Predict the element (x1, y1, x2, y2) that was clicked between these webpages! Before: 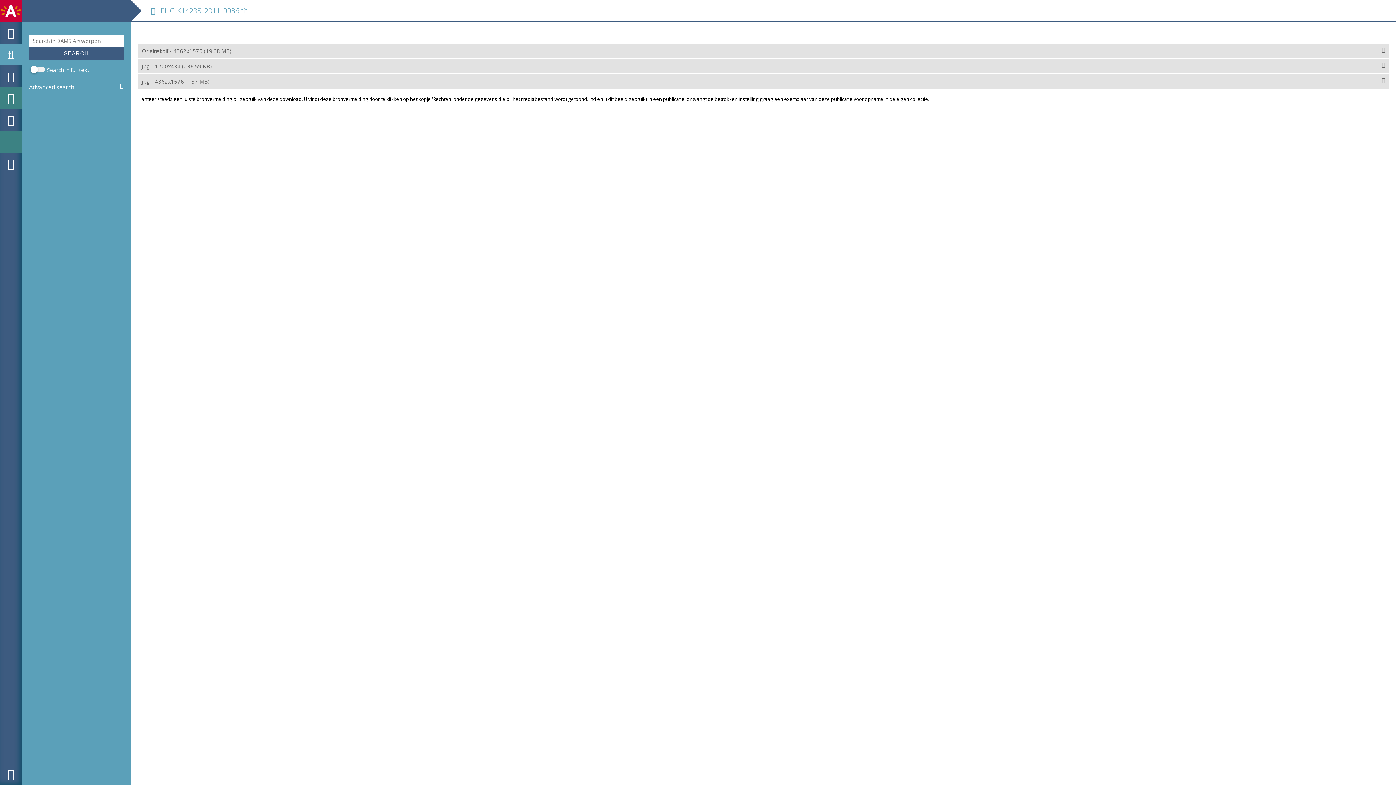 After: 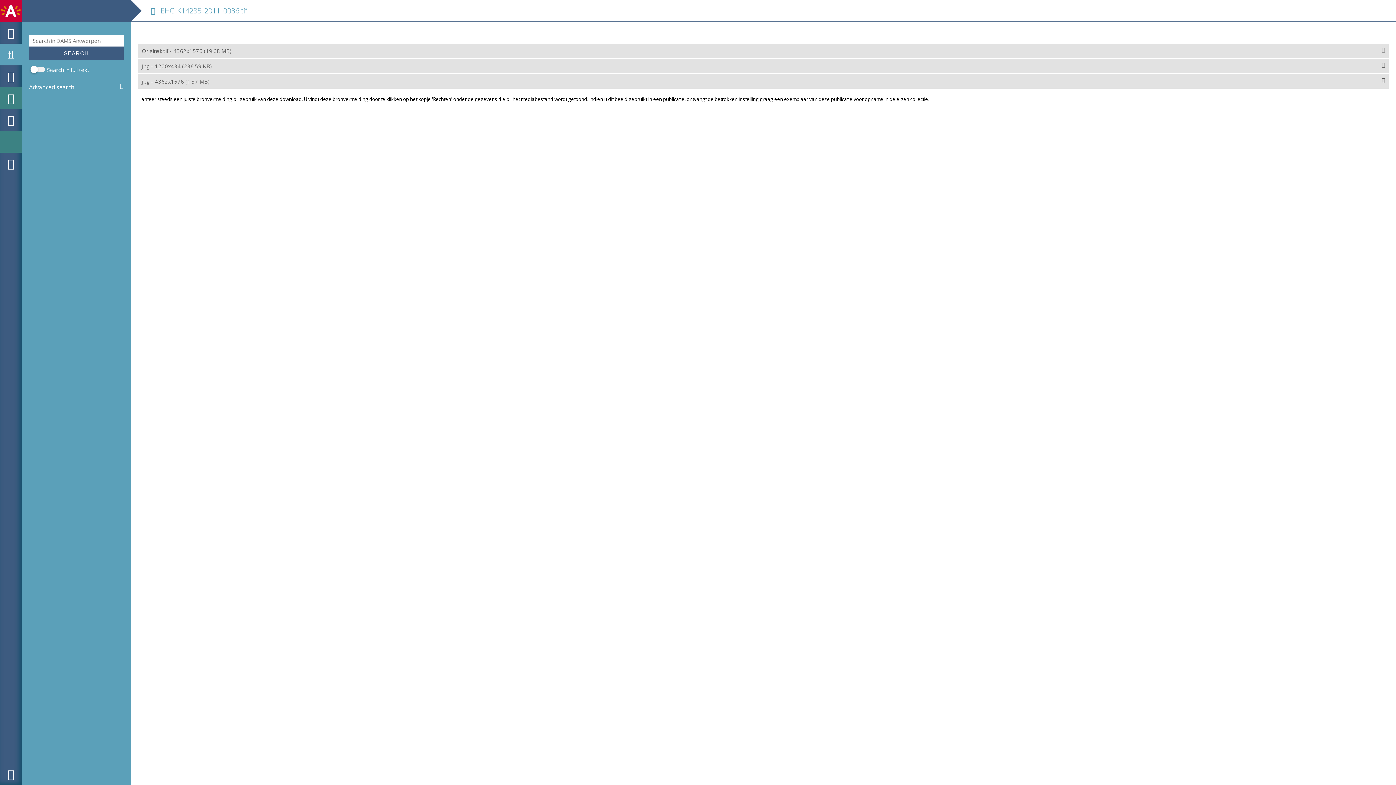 Action: label: jpg - 4362x1576 (1.37 MB) bbox: (138, 74, 1389, 88)